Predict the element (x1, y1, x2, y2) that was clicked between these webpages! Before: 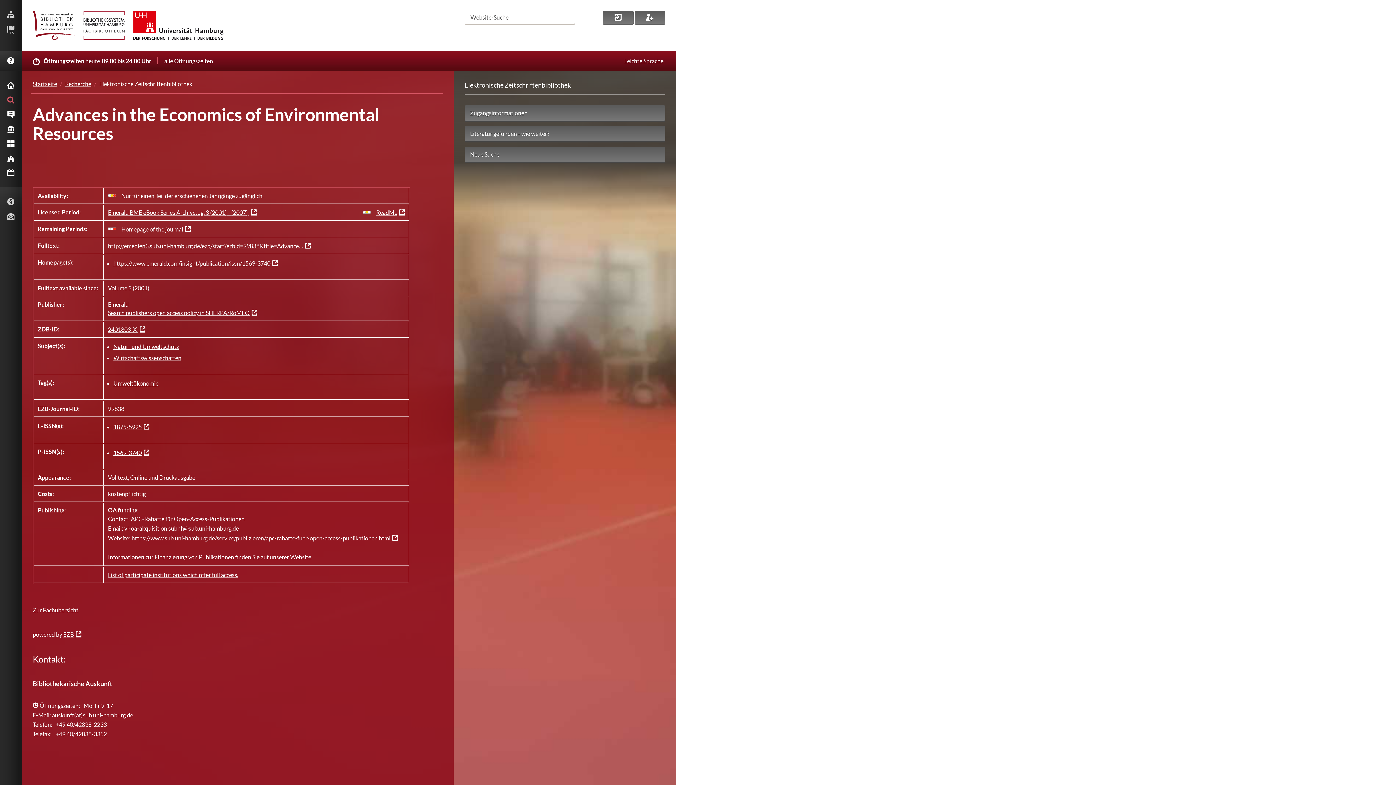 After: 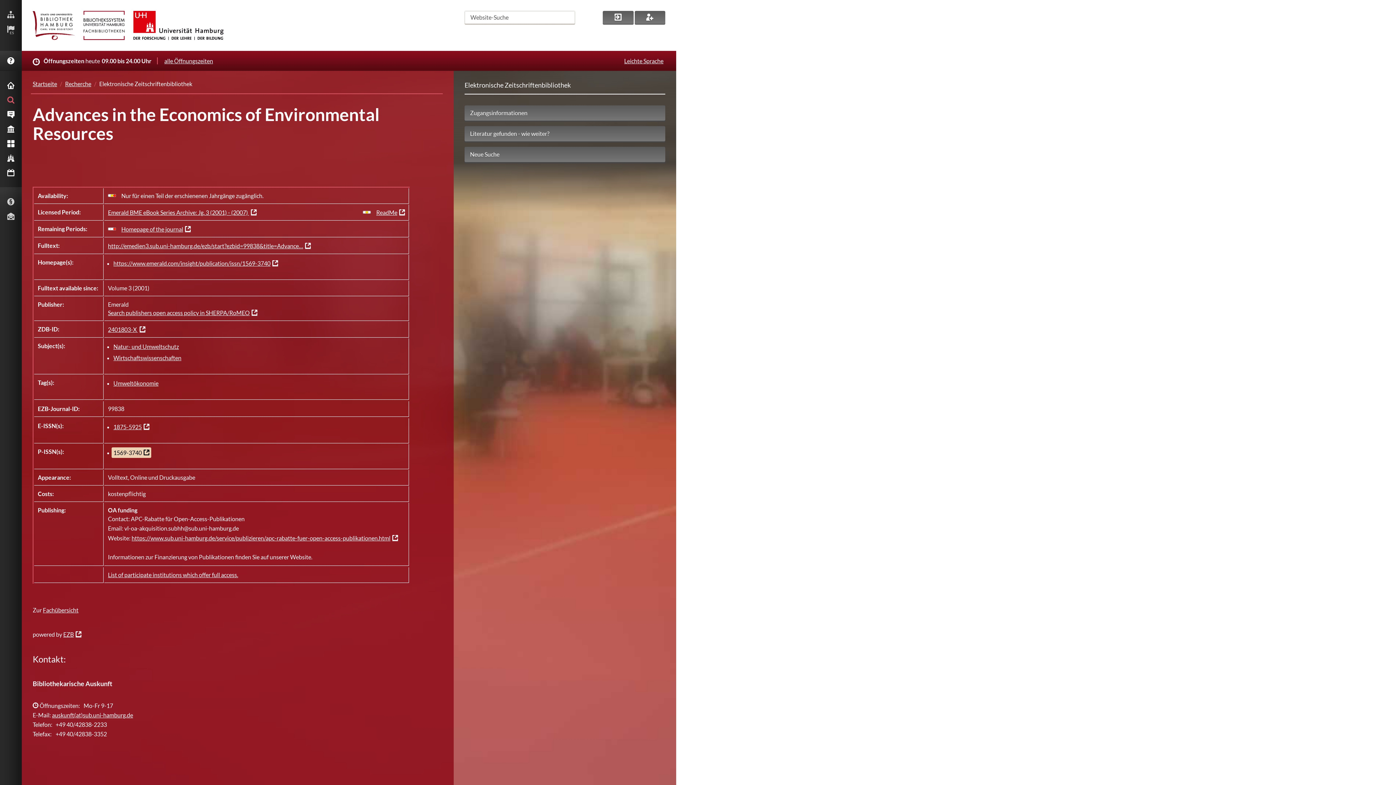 Action: bbox: (111, 447, 151, 458) label: 1569-3740